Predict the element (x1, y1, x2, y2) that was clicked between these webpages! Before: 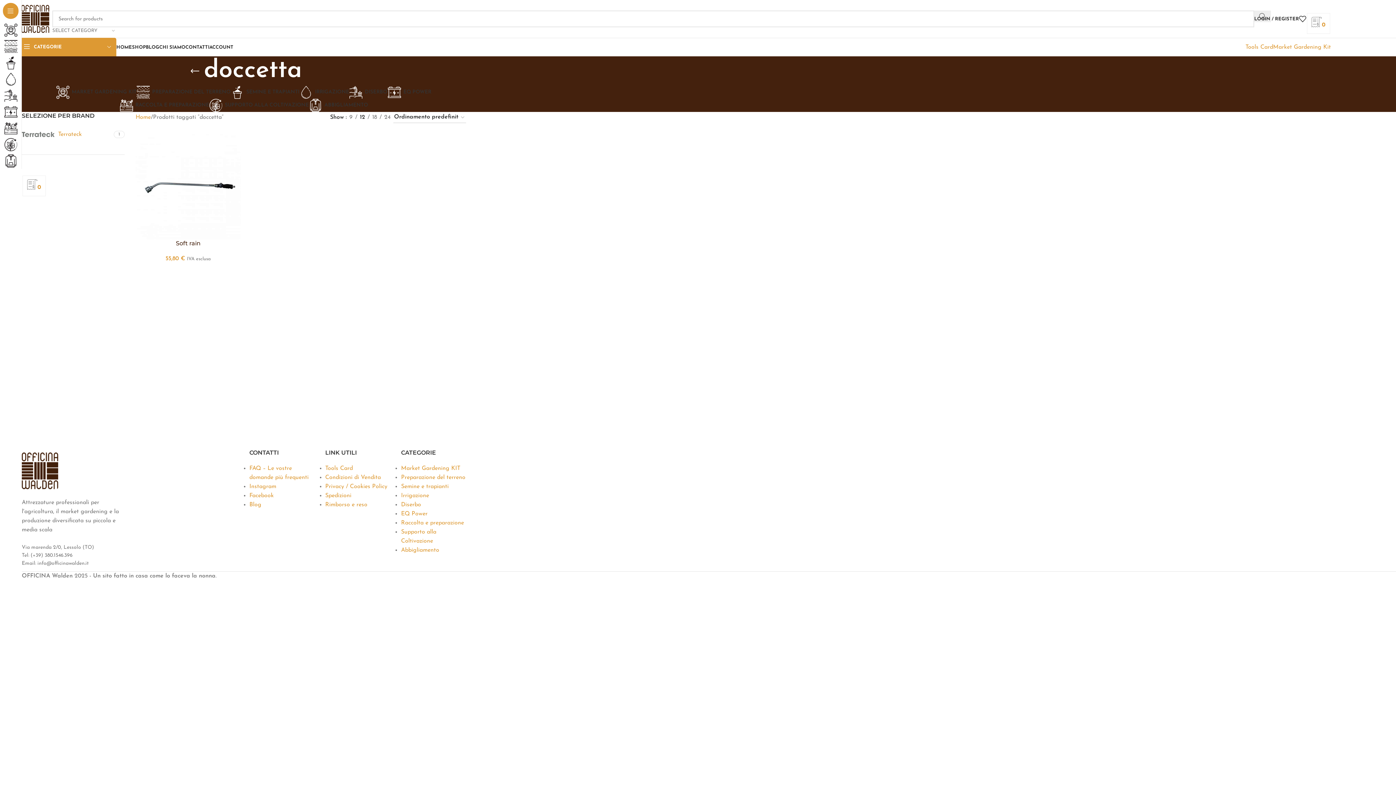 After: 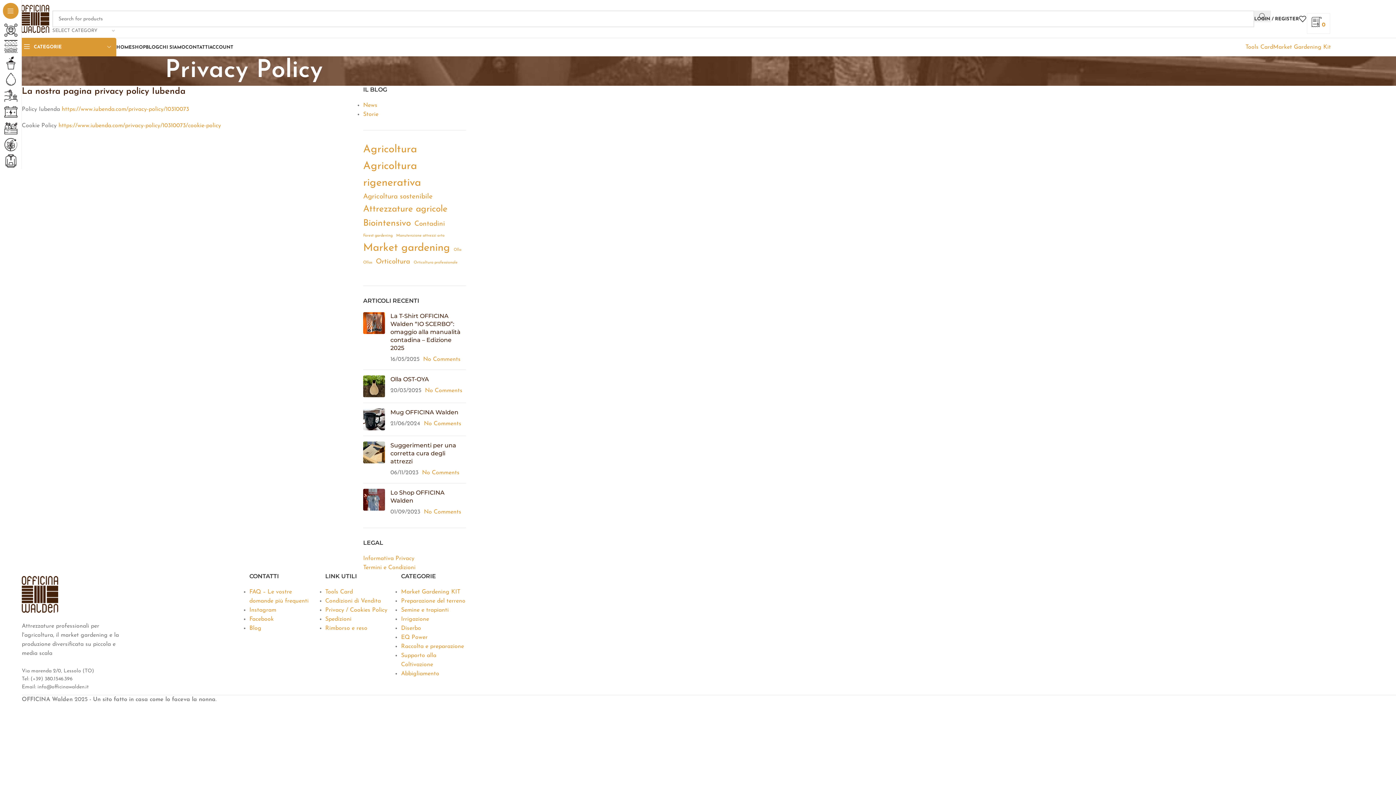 Action: label: Privacy / Cookies Policy bbox: (325, 484, 387, 489)